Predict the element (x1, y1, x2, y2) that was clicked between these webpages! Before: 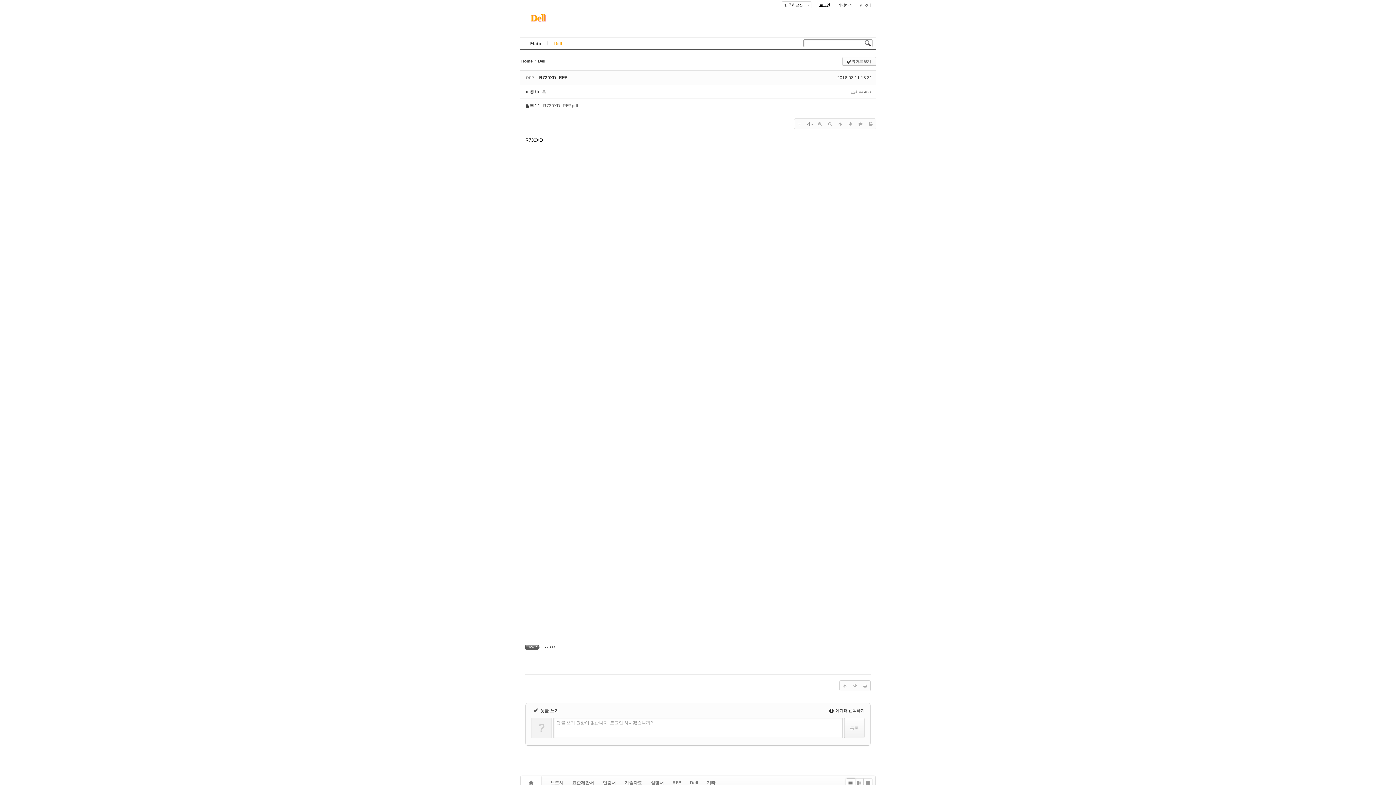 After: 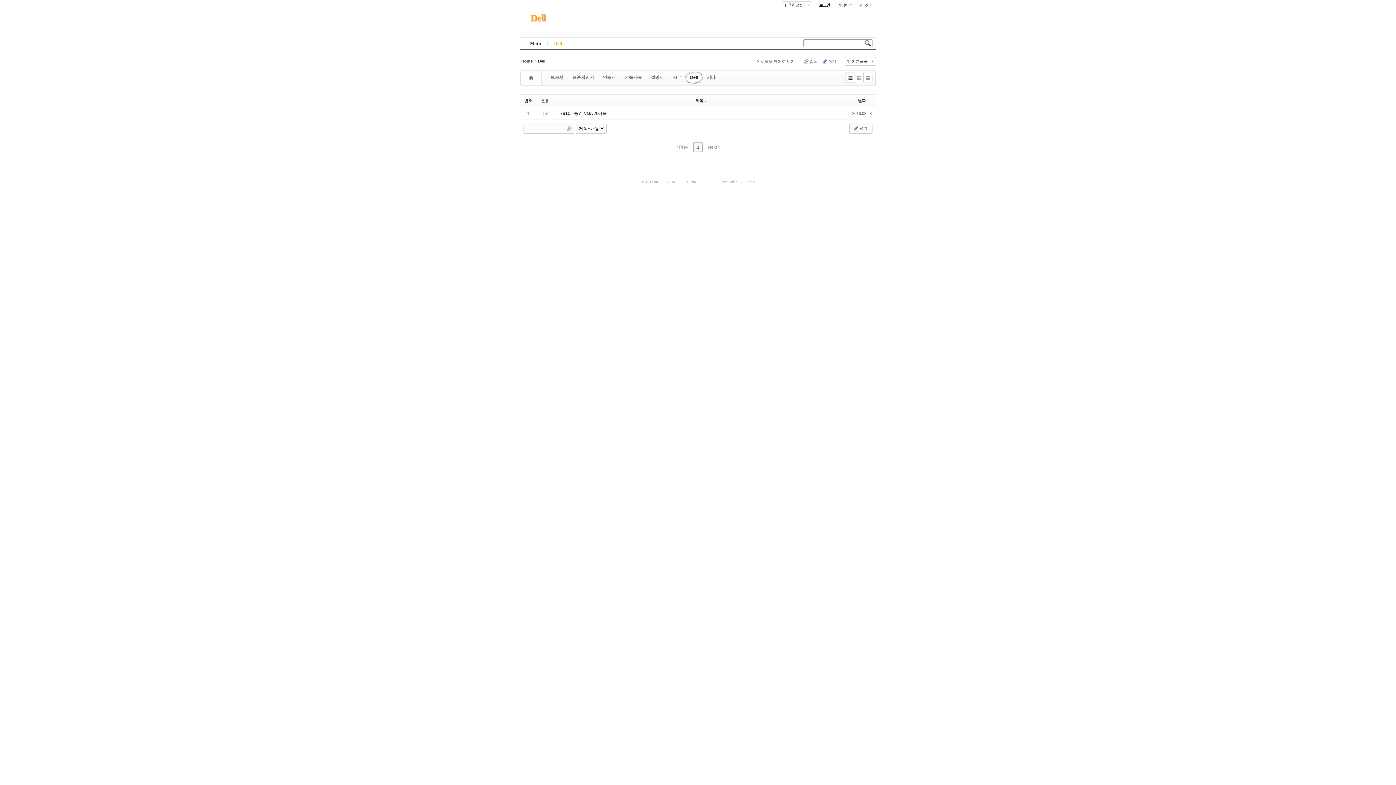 Action: label: Dell bbox: (686, 777, 702, 788)